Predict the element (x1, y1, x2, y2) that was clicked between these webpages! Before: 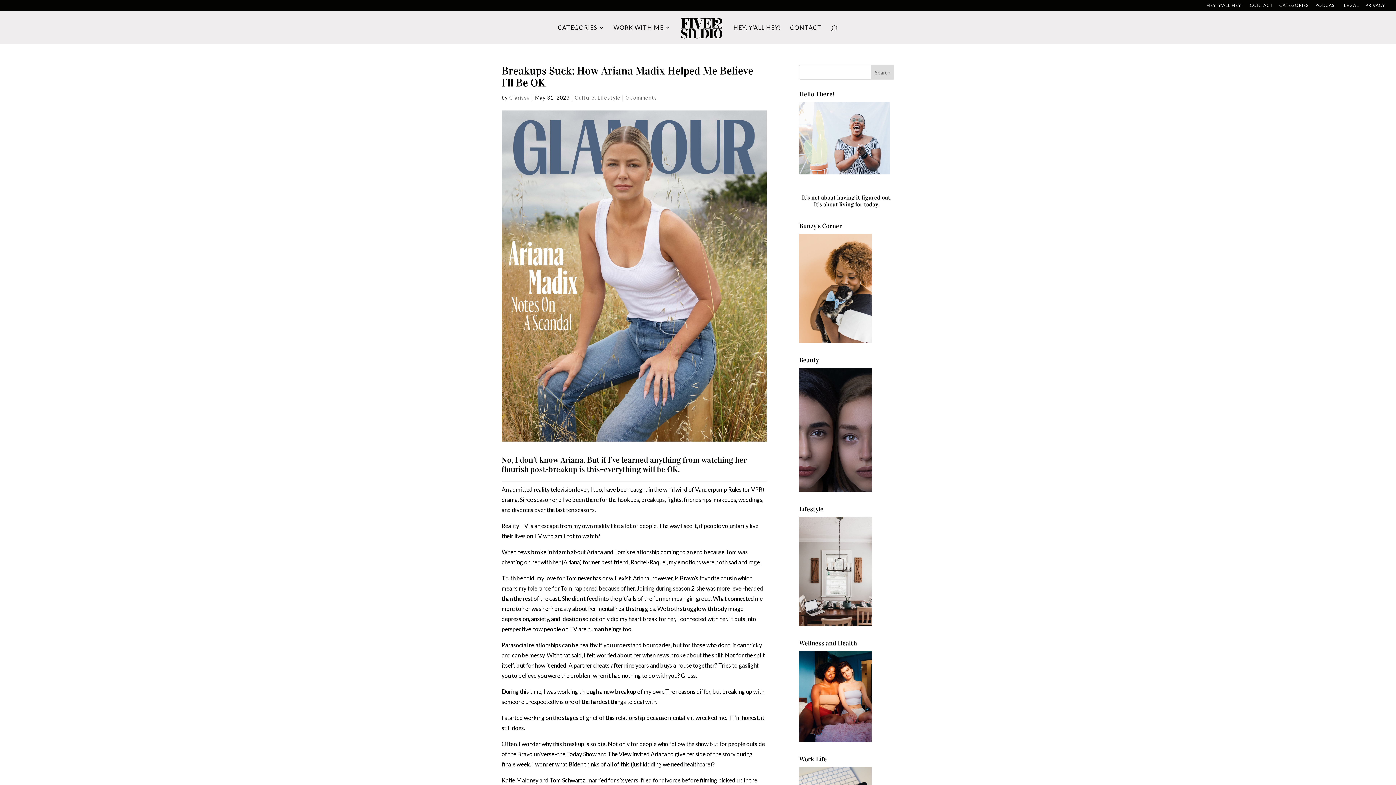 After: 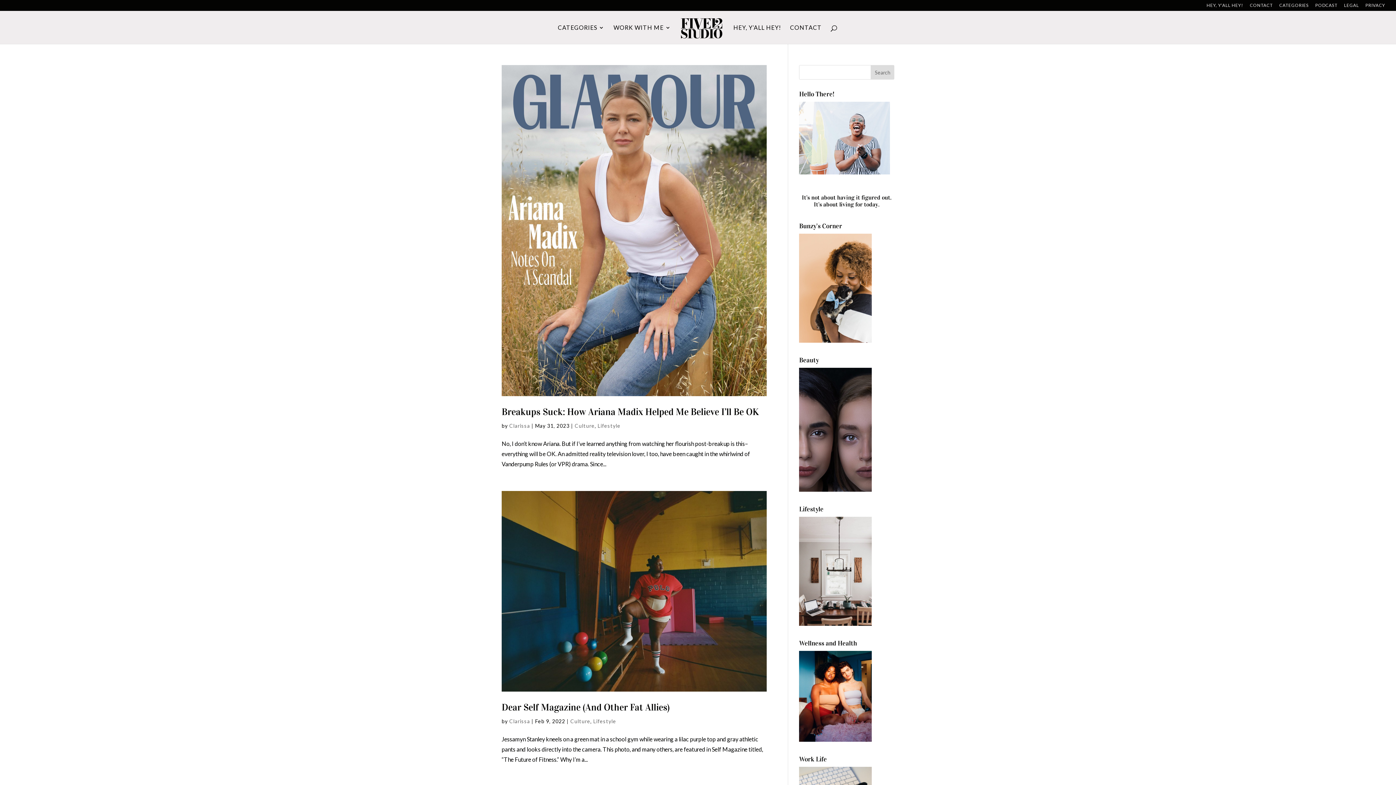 Action: bbox: (574, 94, 594, 100) label: Culture